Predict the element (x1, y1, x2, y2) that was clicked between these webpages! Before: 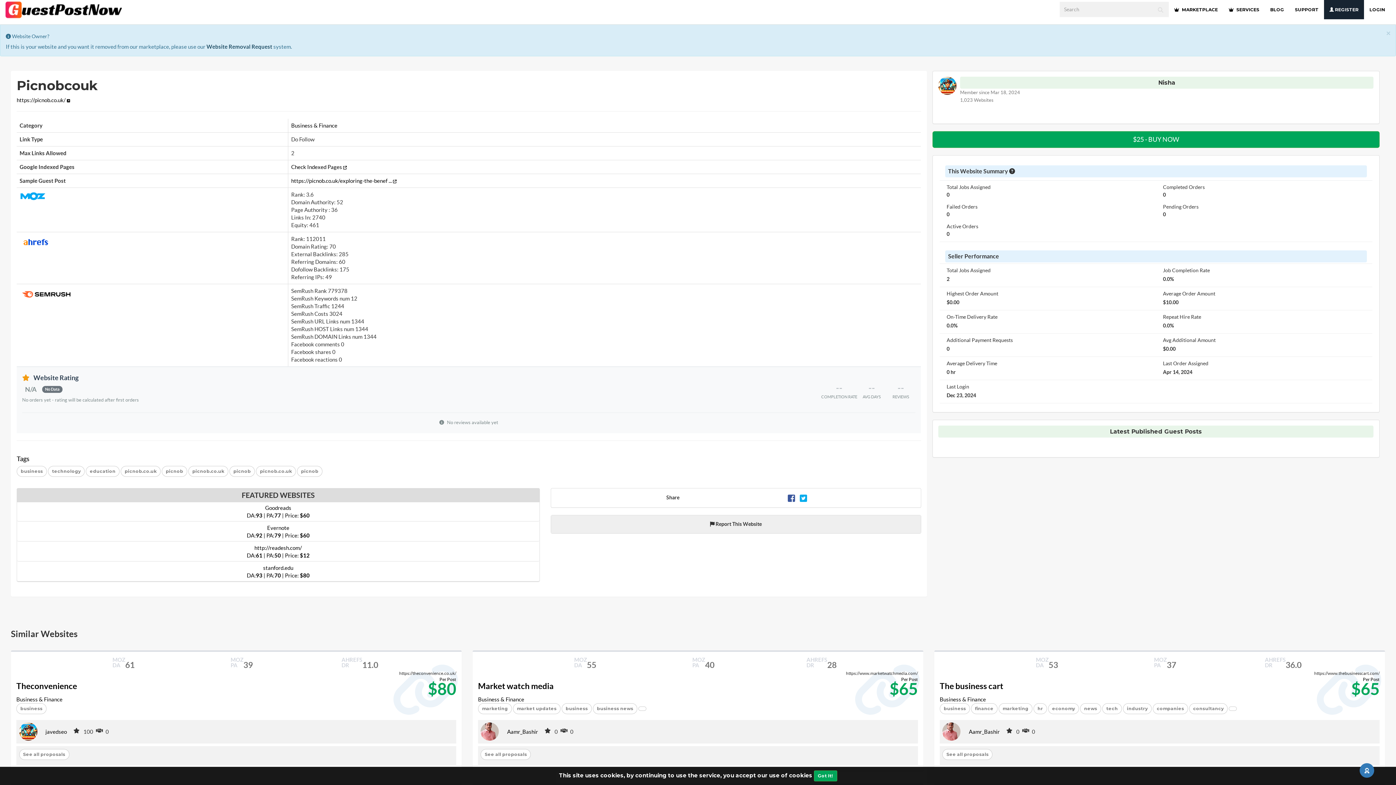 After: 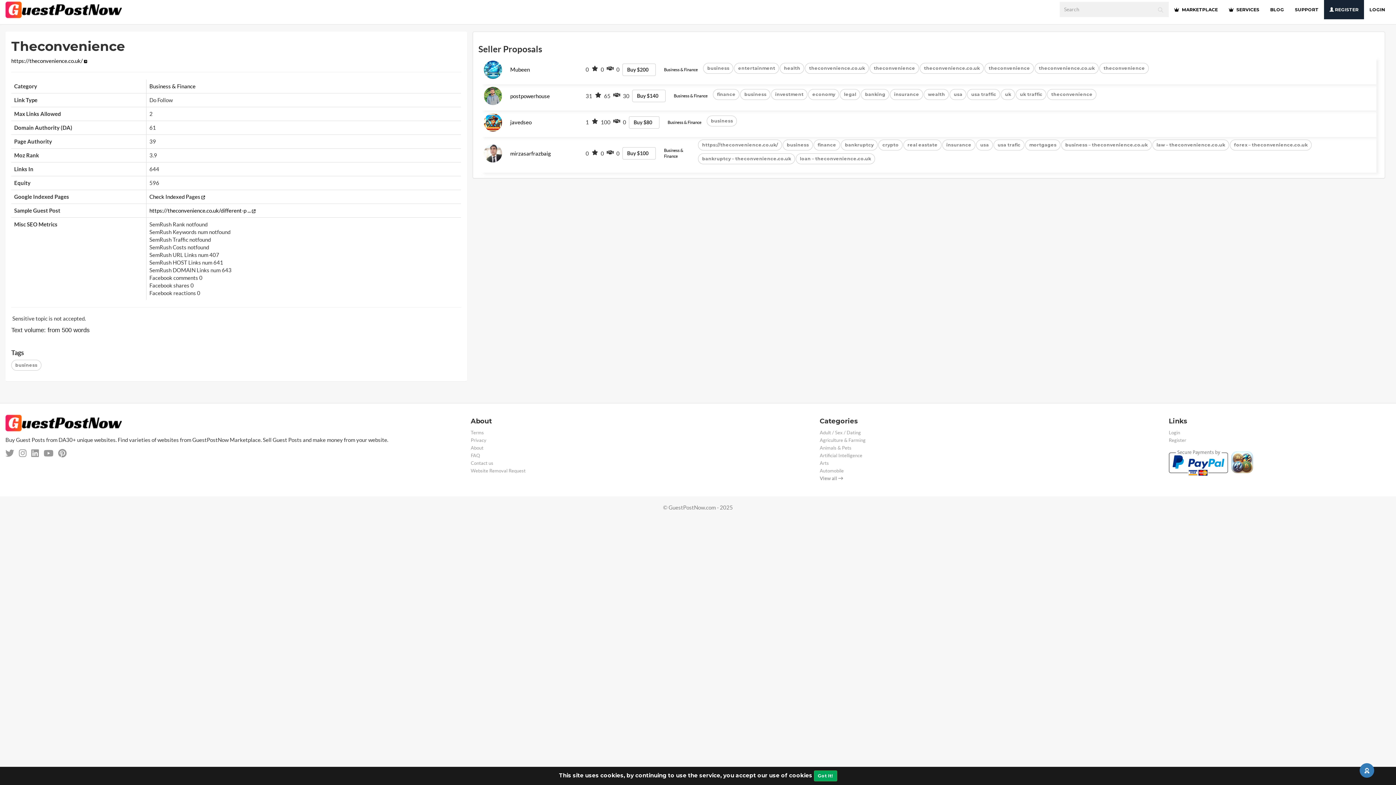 Action: label: See all proposals bbox: (19, 749, 69, 760)